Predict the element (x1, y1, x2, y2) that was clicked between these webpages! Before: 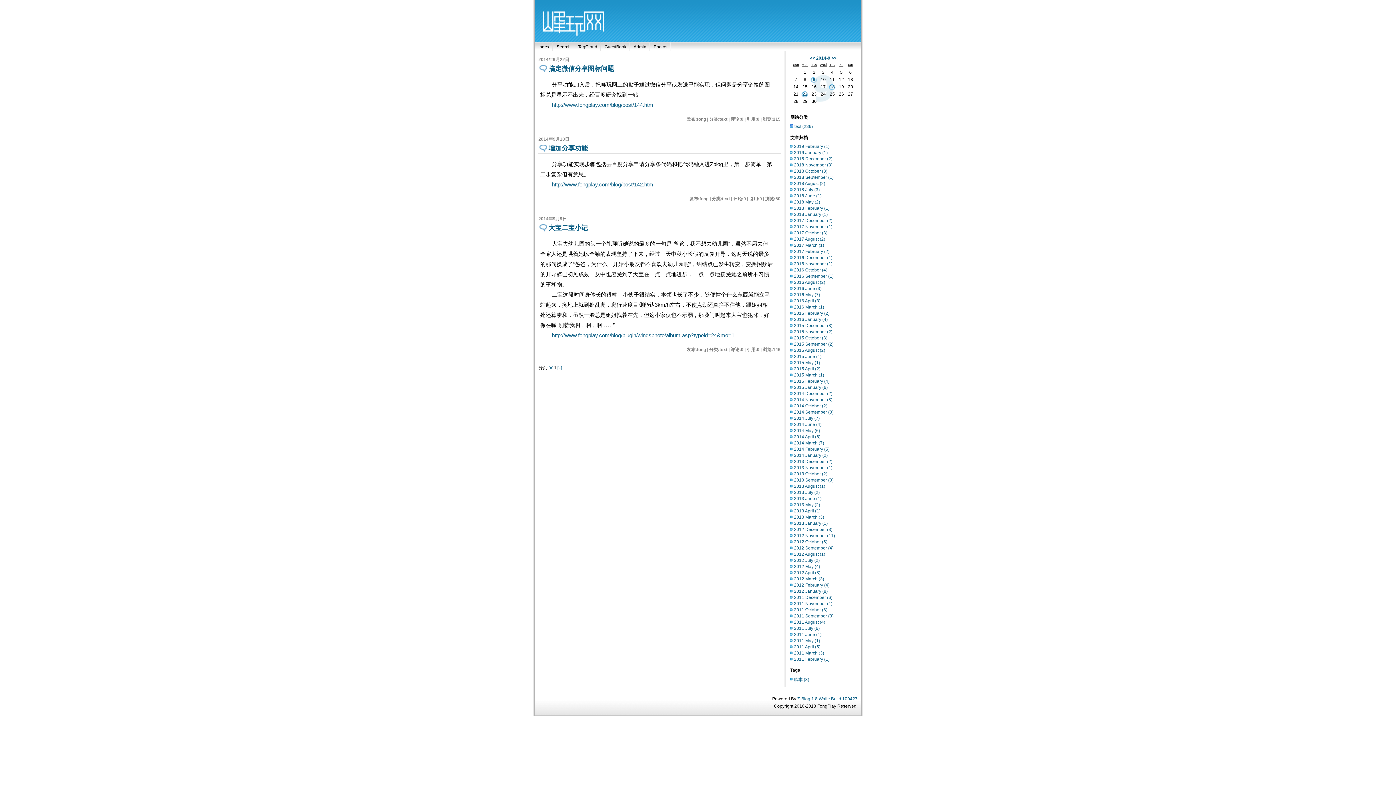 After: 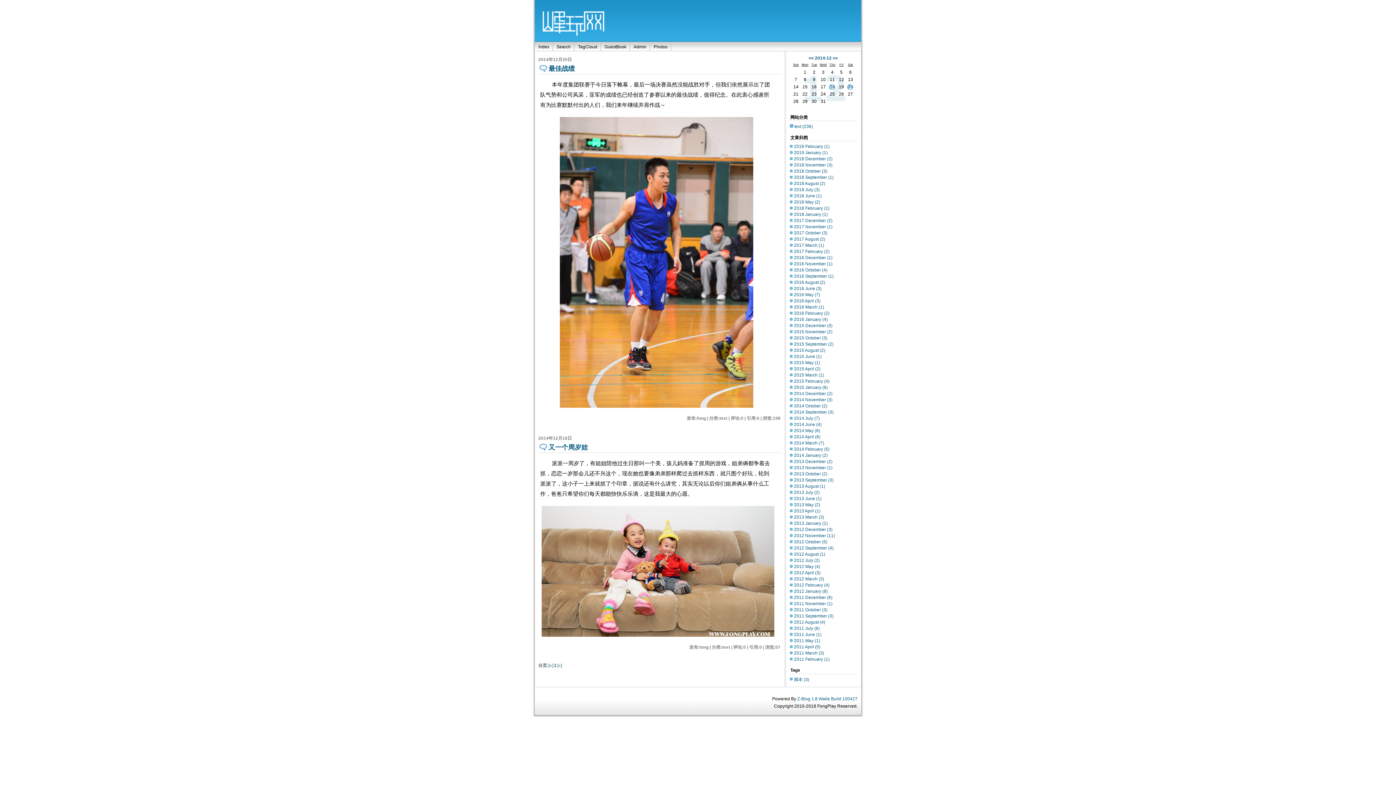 Action: label: 2014 December (2) bbox: (794, 391, 832, 396)